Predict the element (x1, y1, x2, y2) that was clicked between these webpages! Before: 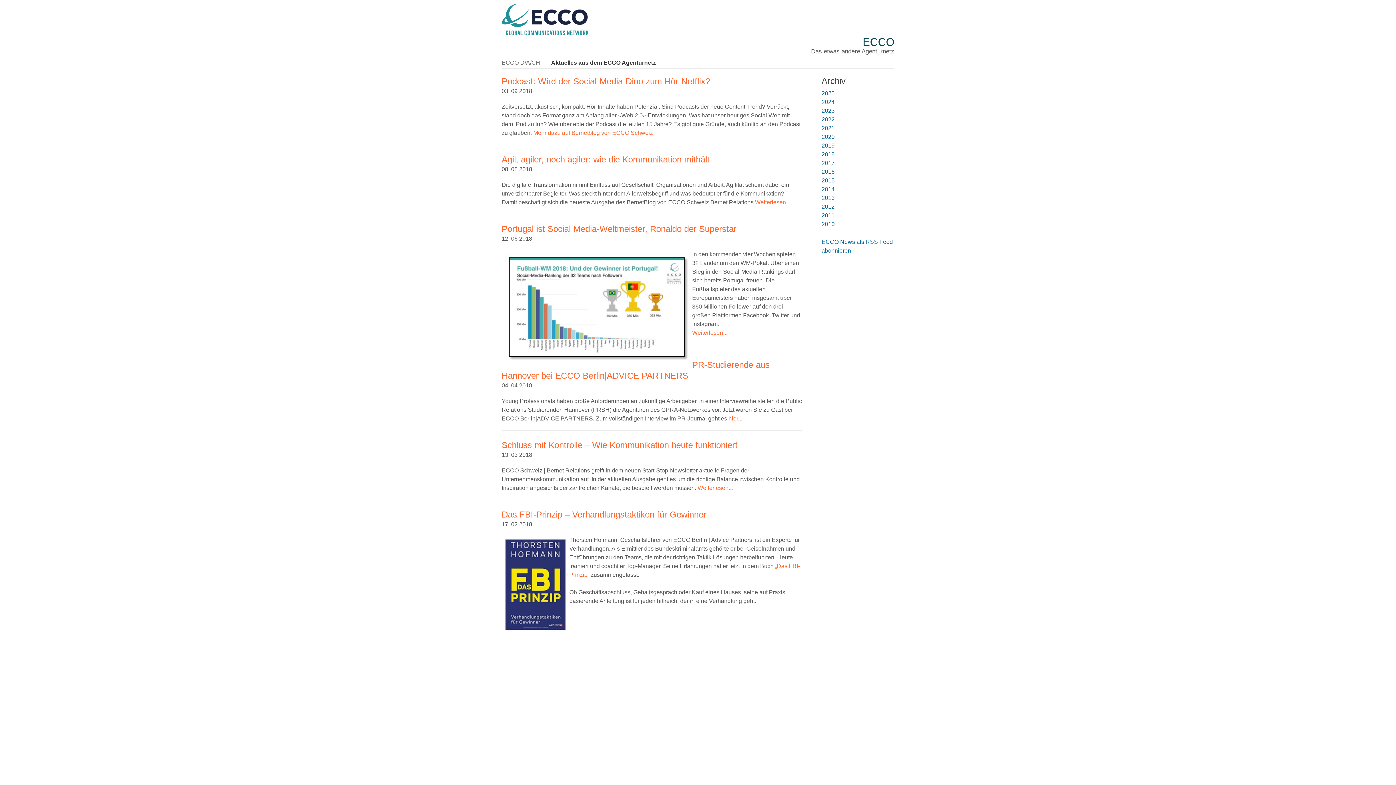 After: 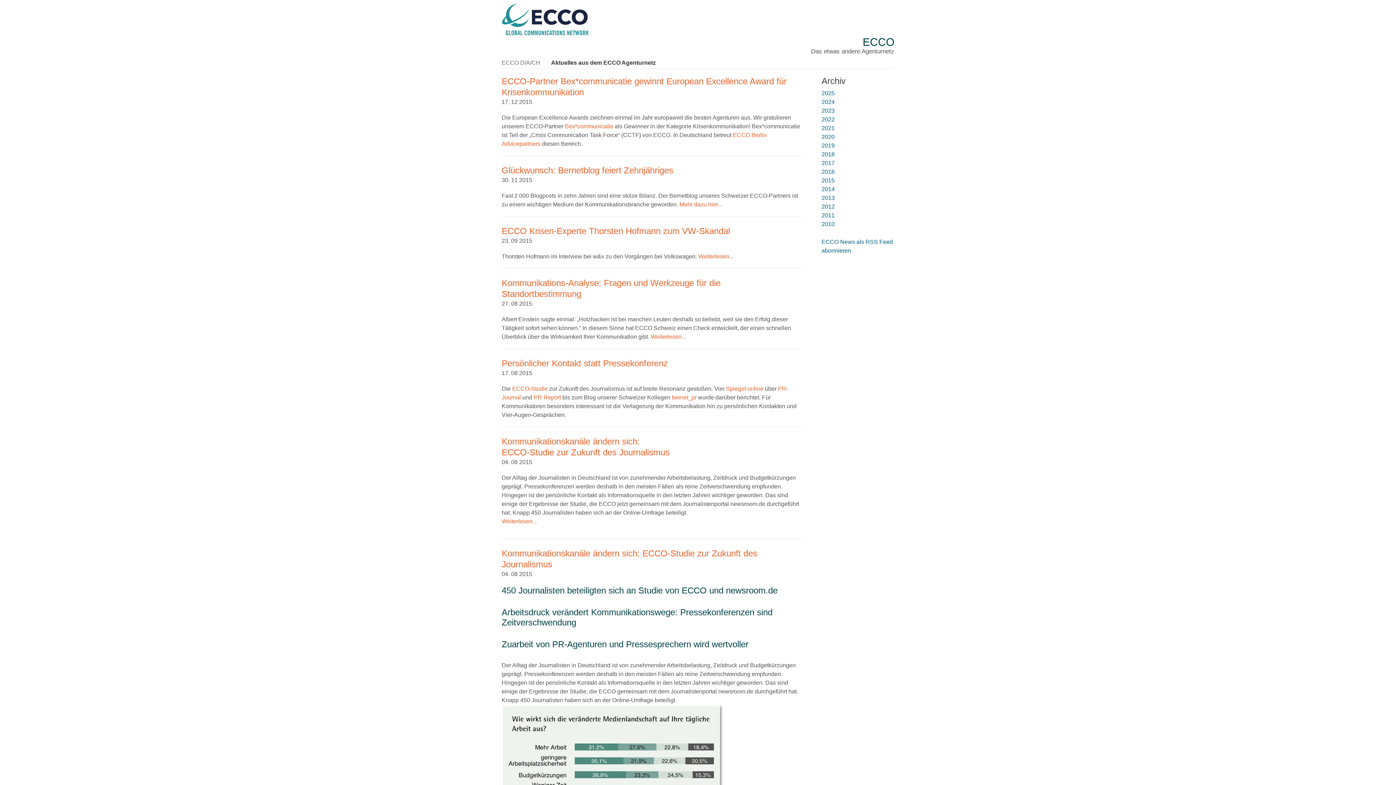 Action: label: 2015 bbox: (821, 176, 894, 185)